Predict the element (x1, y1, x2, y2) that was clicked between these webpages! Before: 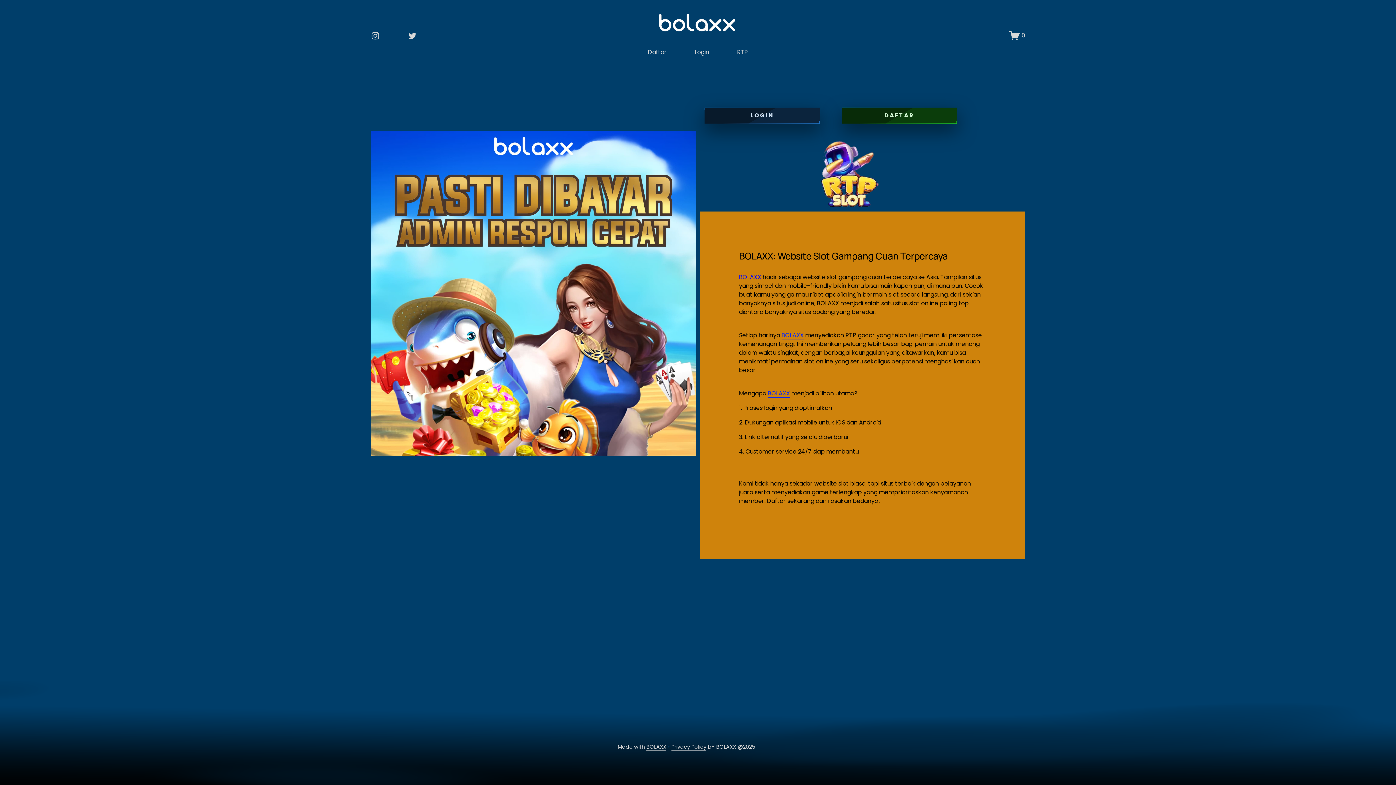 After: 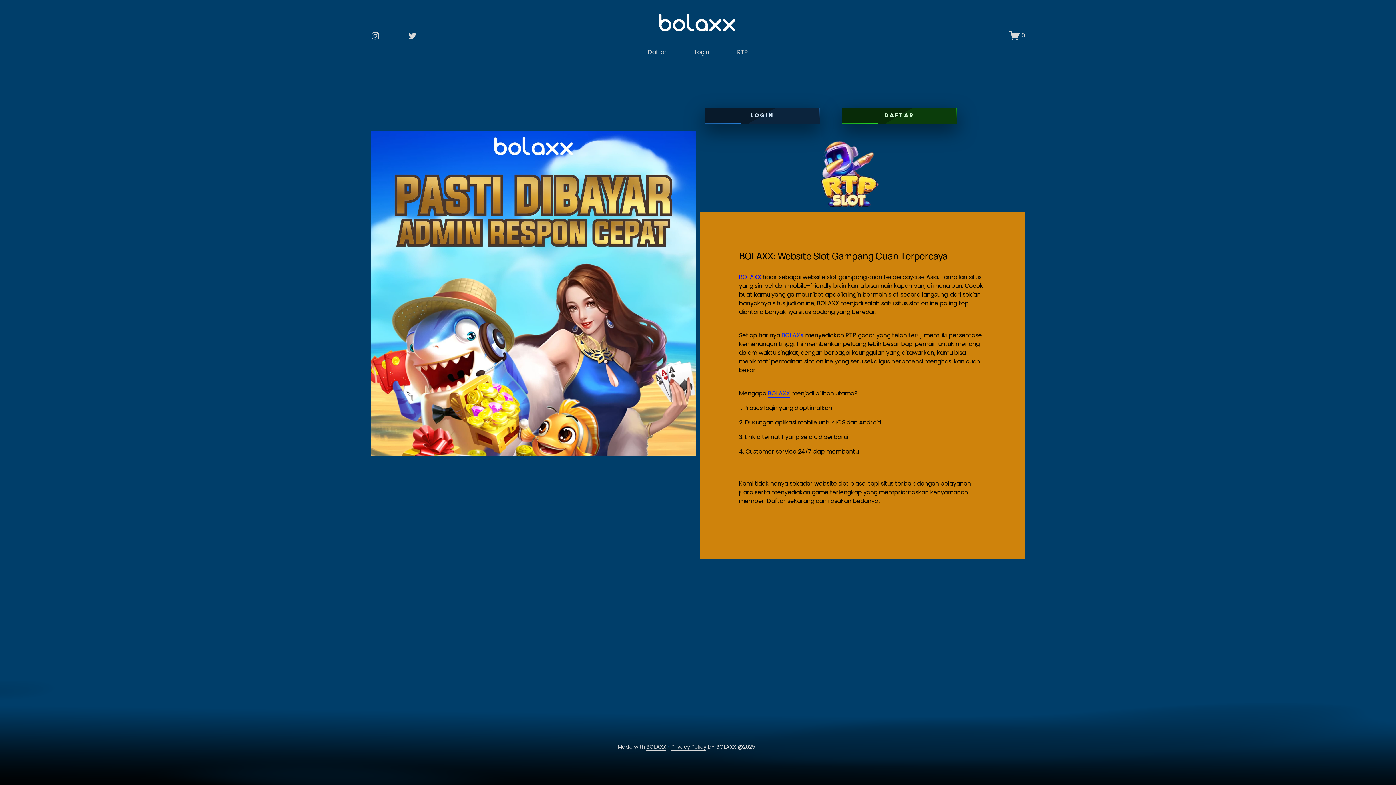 Action: label: BOLAXX bbox: (781, 331, 803, 339)